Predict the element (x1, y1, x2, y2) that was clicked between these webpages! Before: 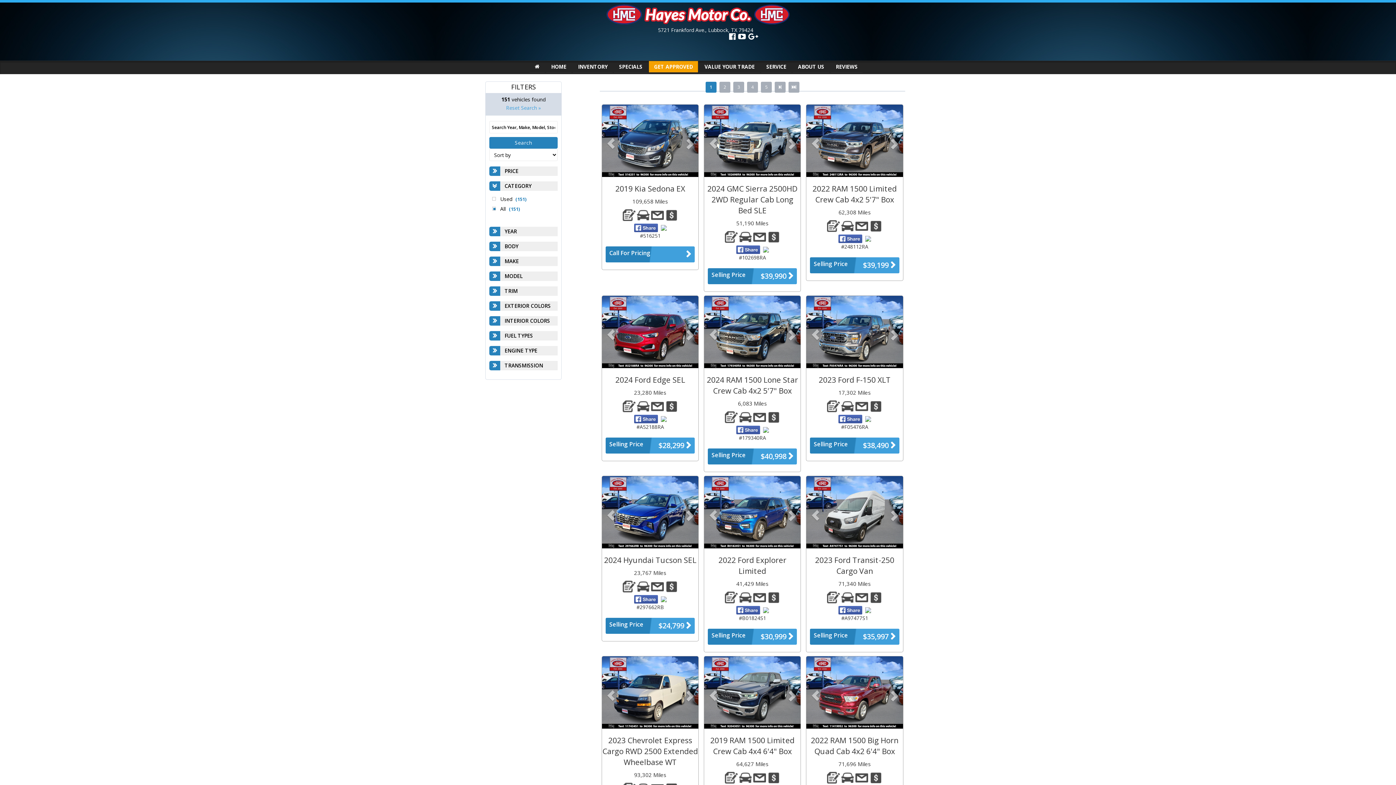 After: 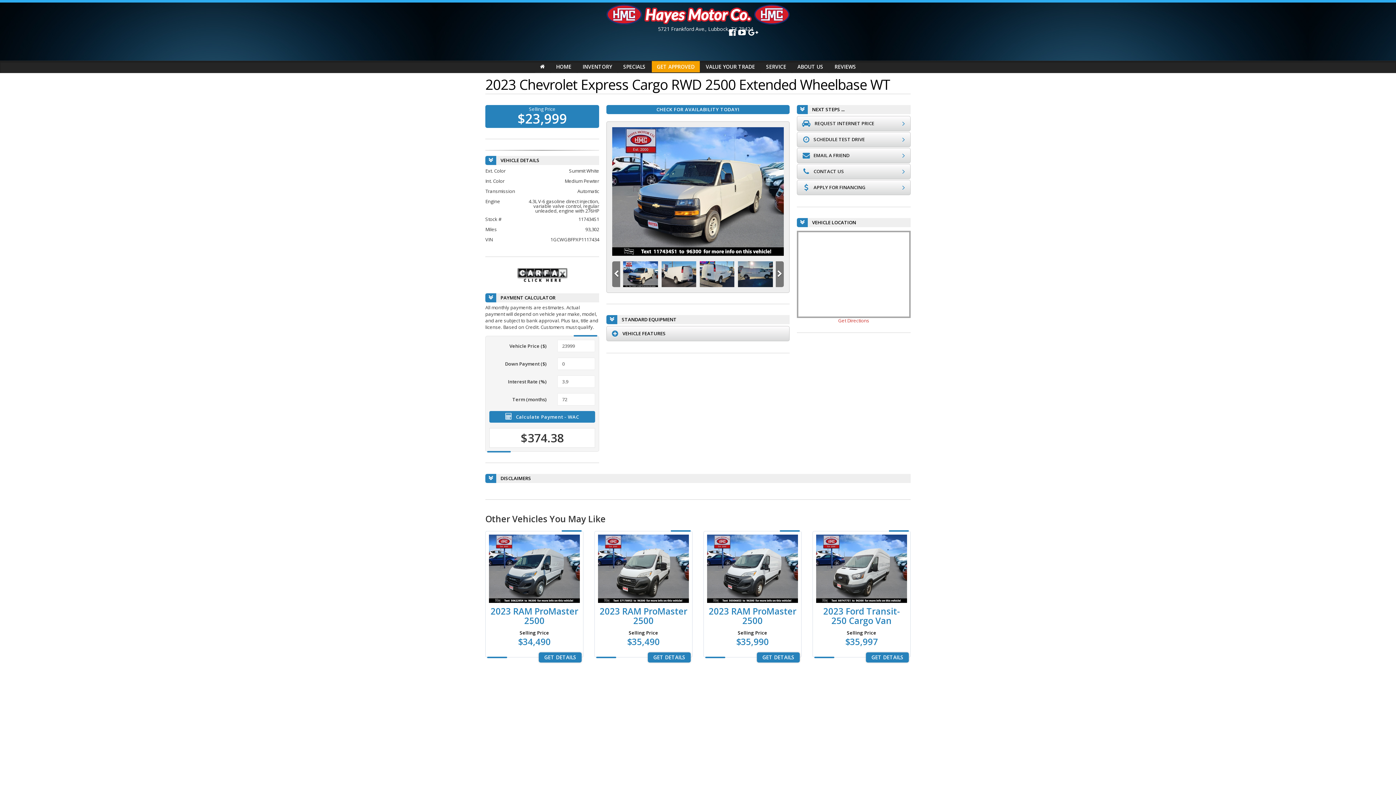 Action: bbox: (602, 656, 698, 729)